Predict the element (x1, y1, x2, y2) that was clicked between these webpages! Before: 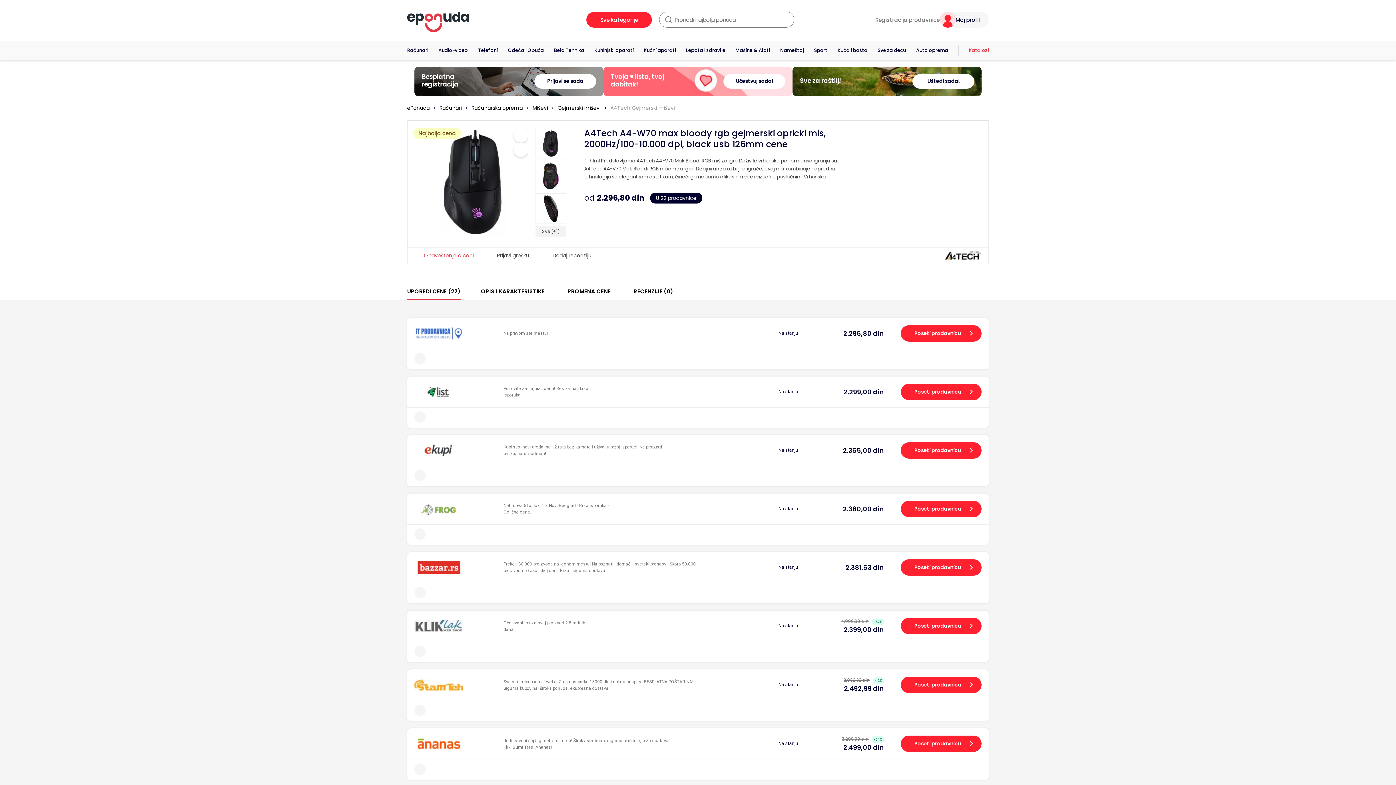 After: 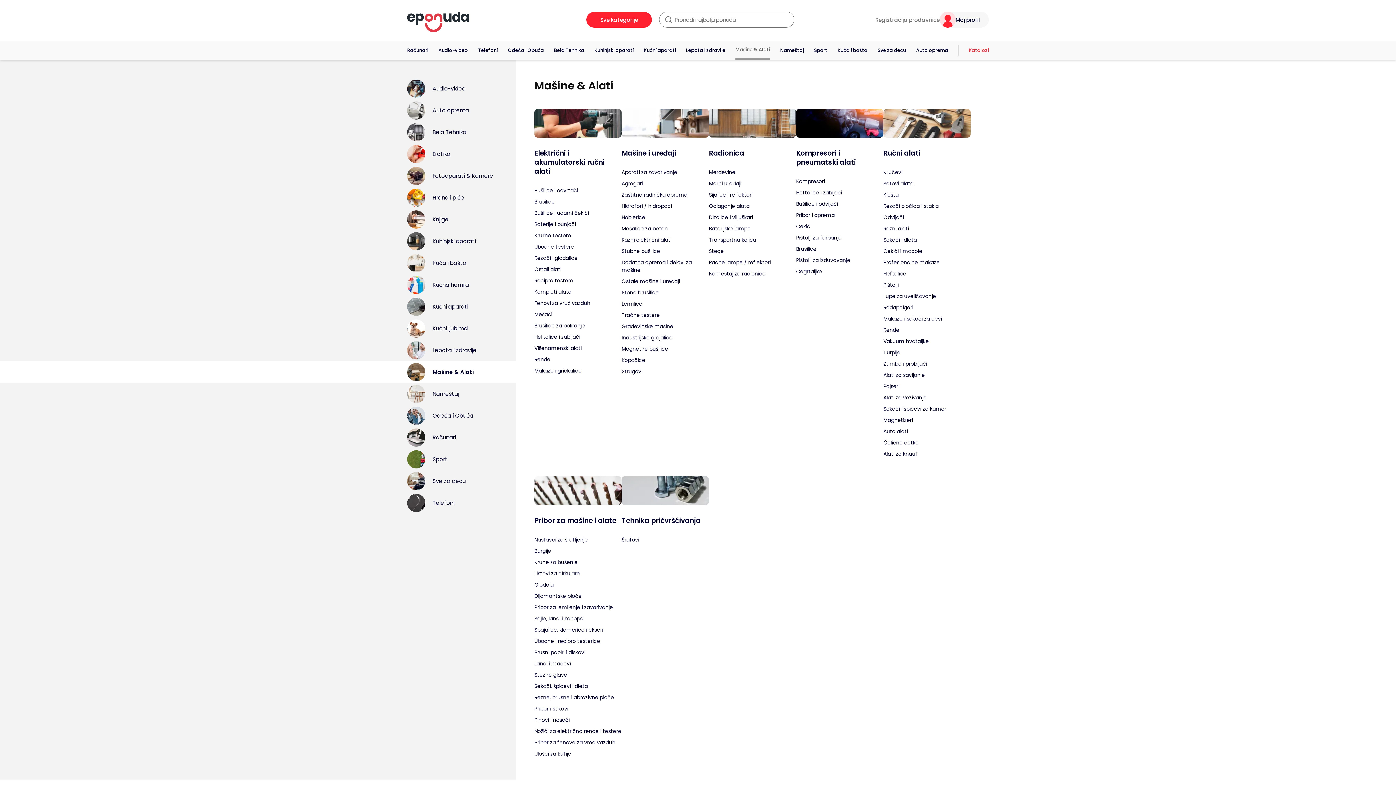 Action: bbox: (735, 41, 770, 59) label: Mašine & Alati